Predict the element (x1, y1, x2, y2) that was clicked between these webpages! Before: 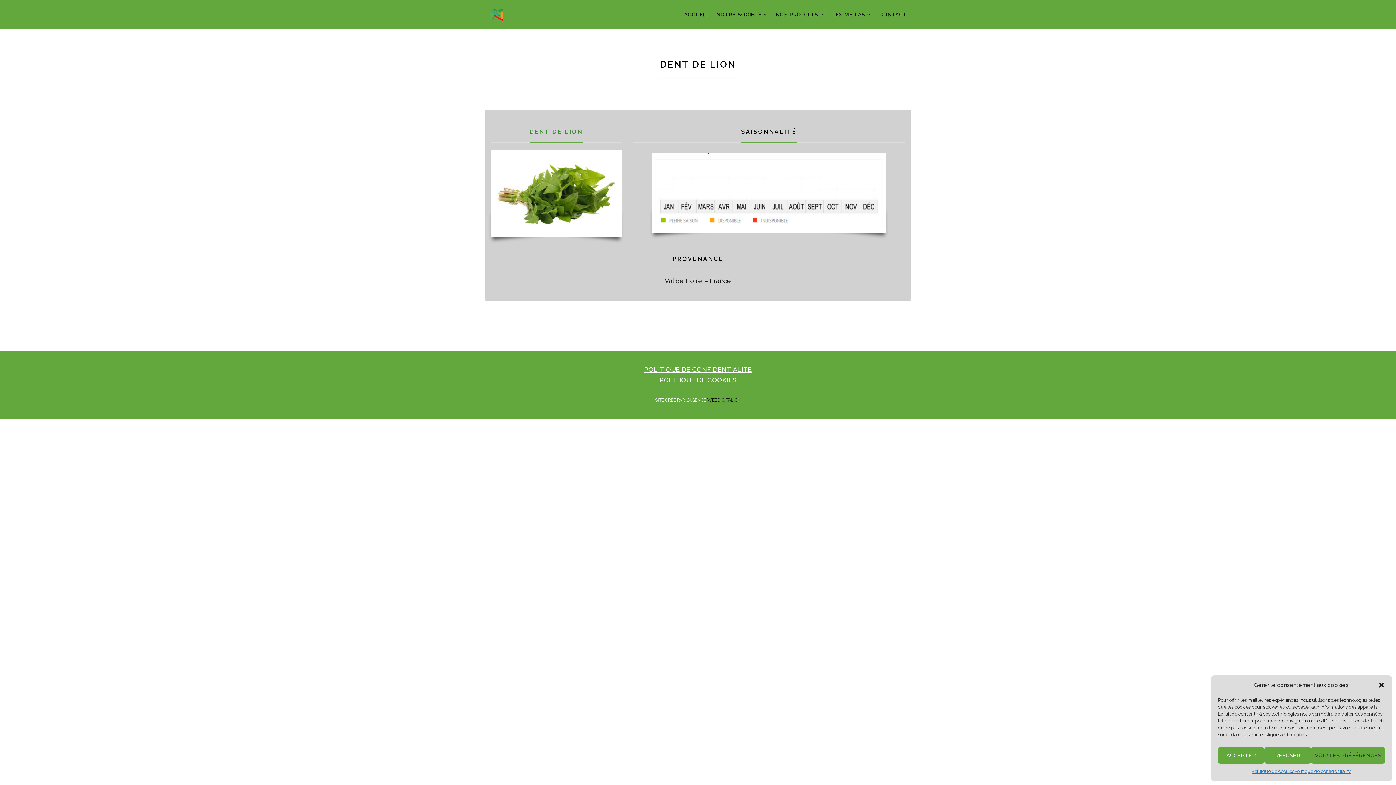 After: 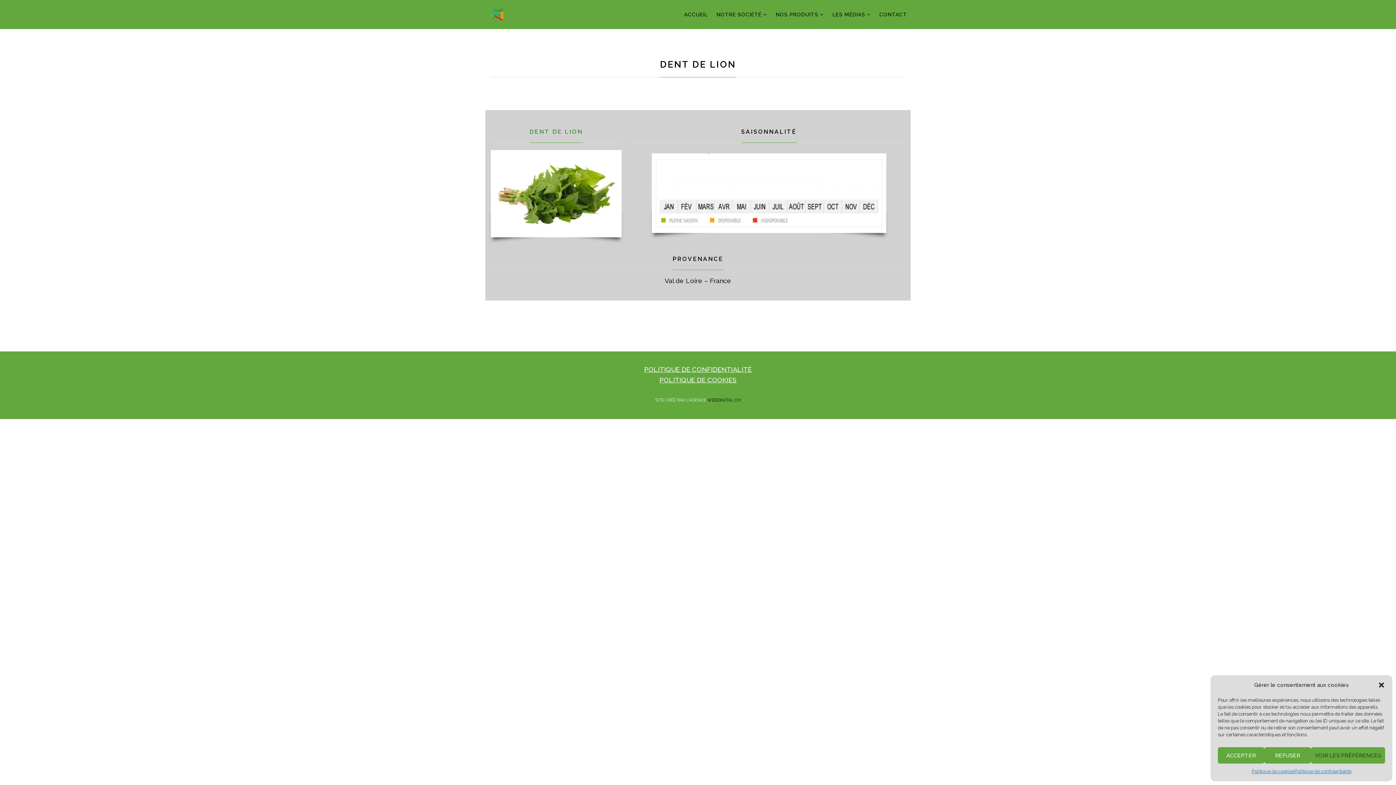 Action: bbox: (659, 376, 736, 384) label: POLITIQUE DE COOKIES